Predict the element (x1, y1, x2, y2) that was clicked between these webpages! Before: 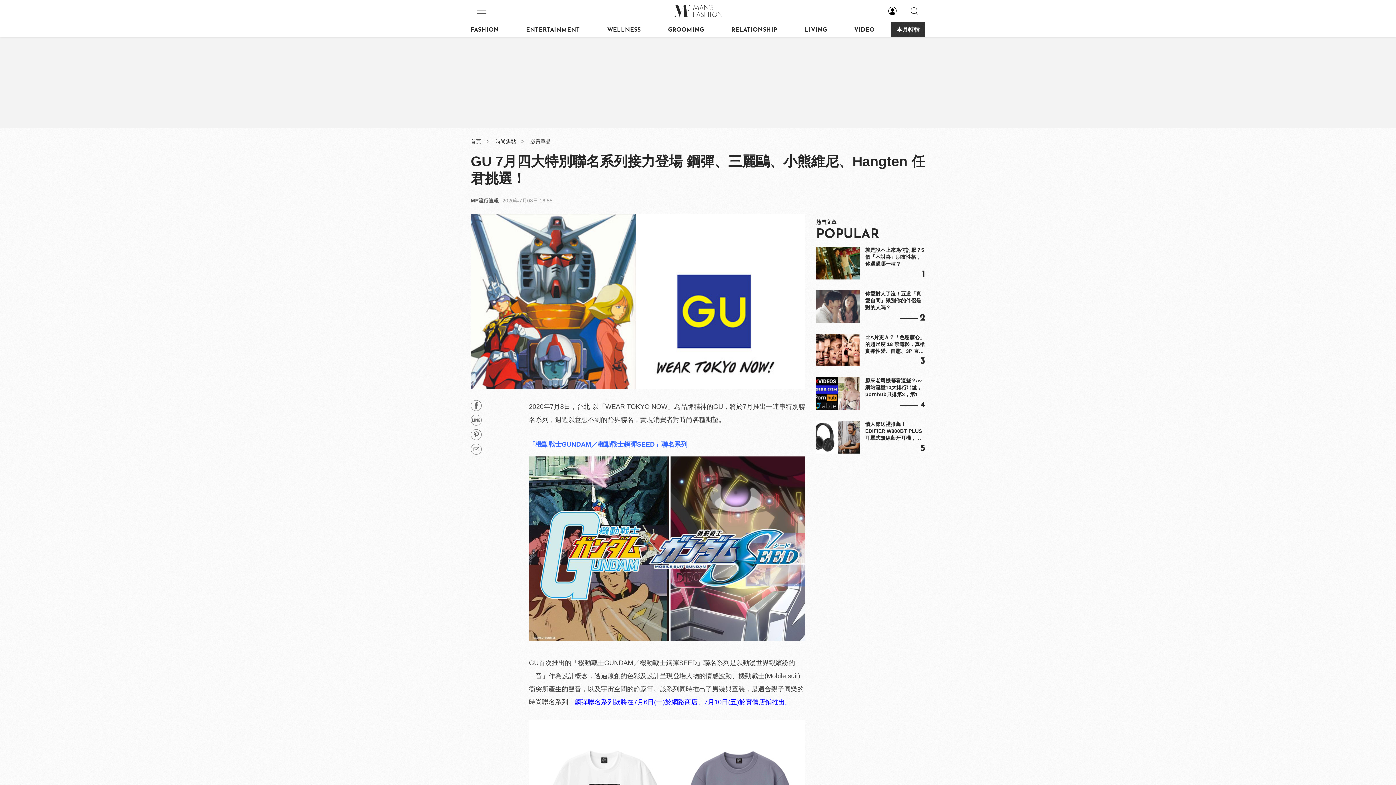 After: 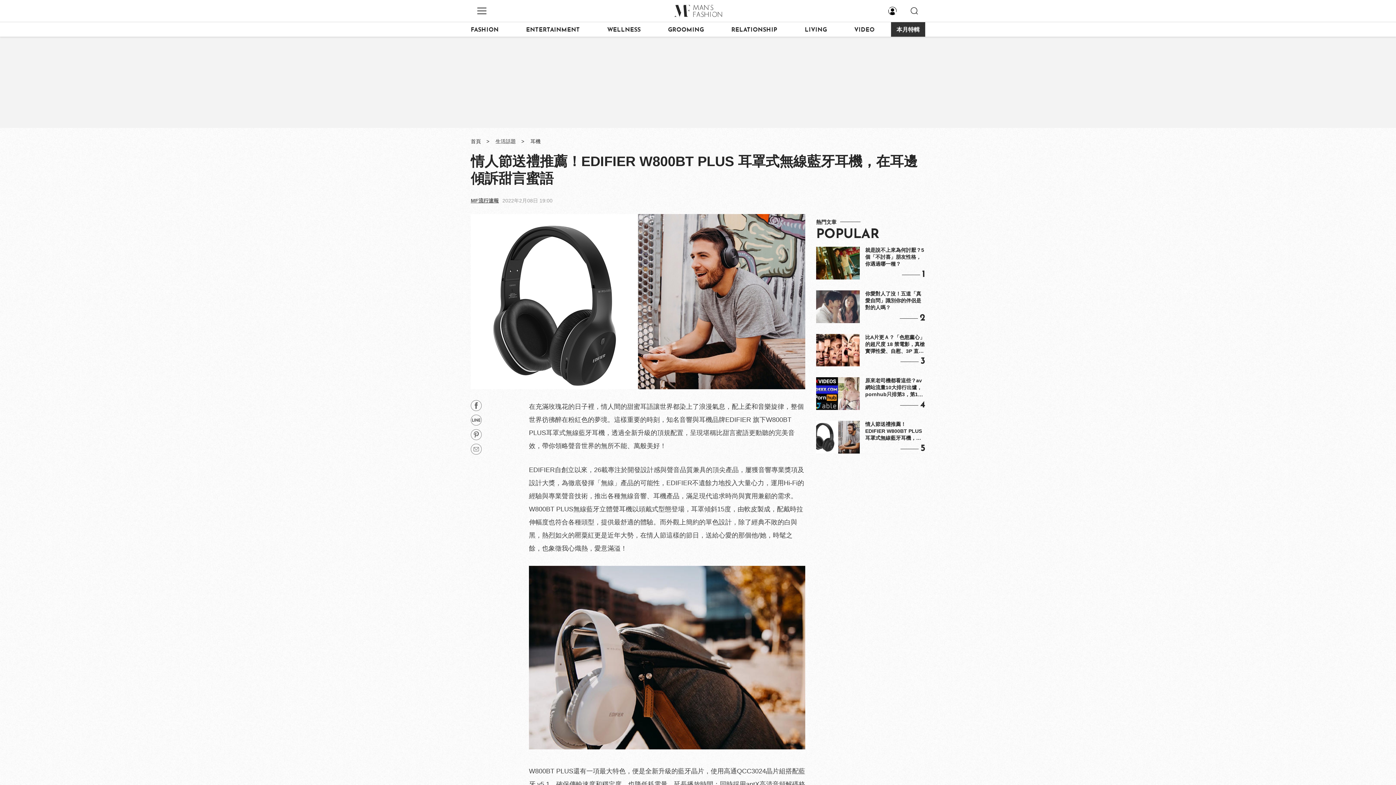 Action: label: 情人節送禮推薦！EDIFIER W800BT PLUS 耳罩式無線藍牙耳機，在耳邊傾訴甜言蜜語 bbox: (865, 421, 925, 442)